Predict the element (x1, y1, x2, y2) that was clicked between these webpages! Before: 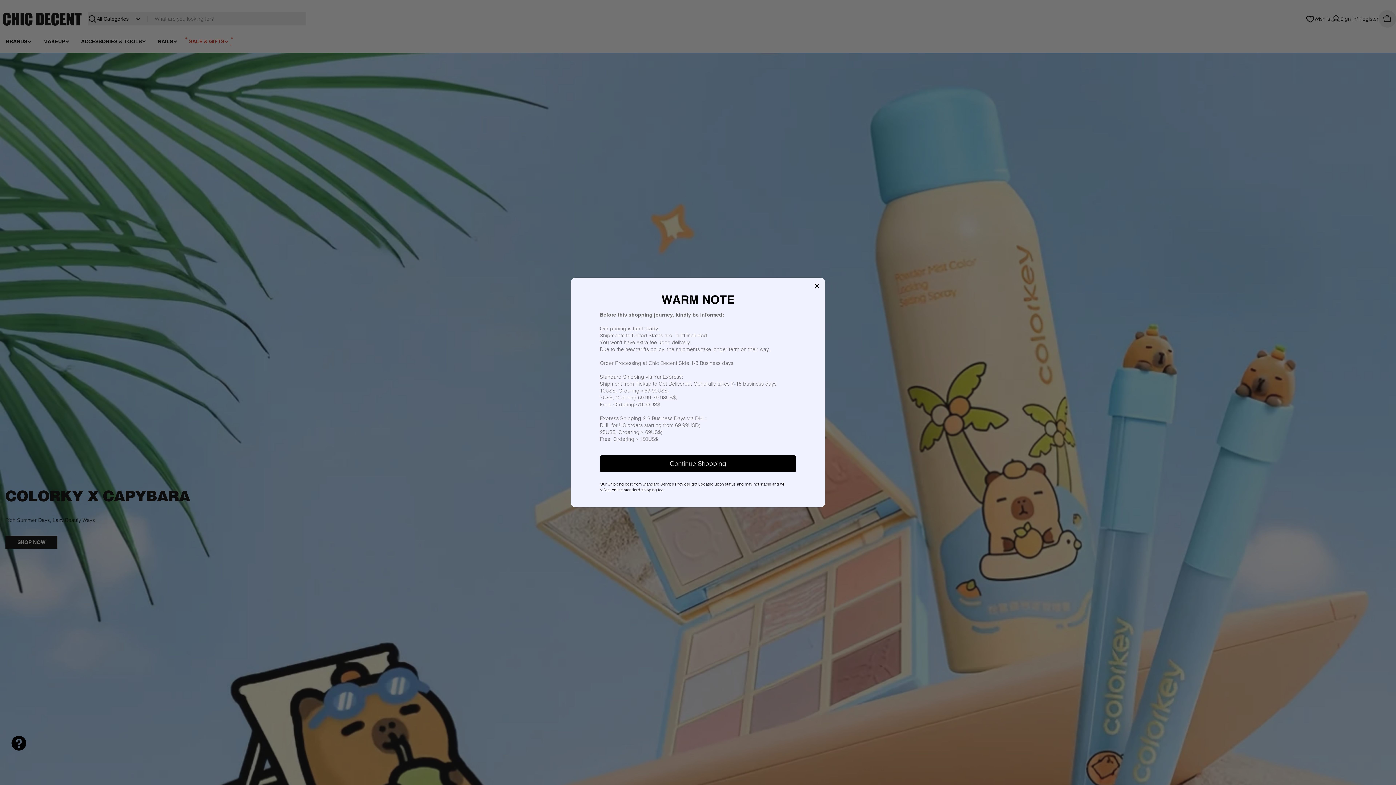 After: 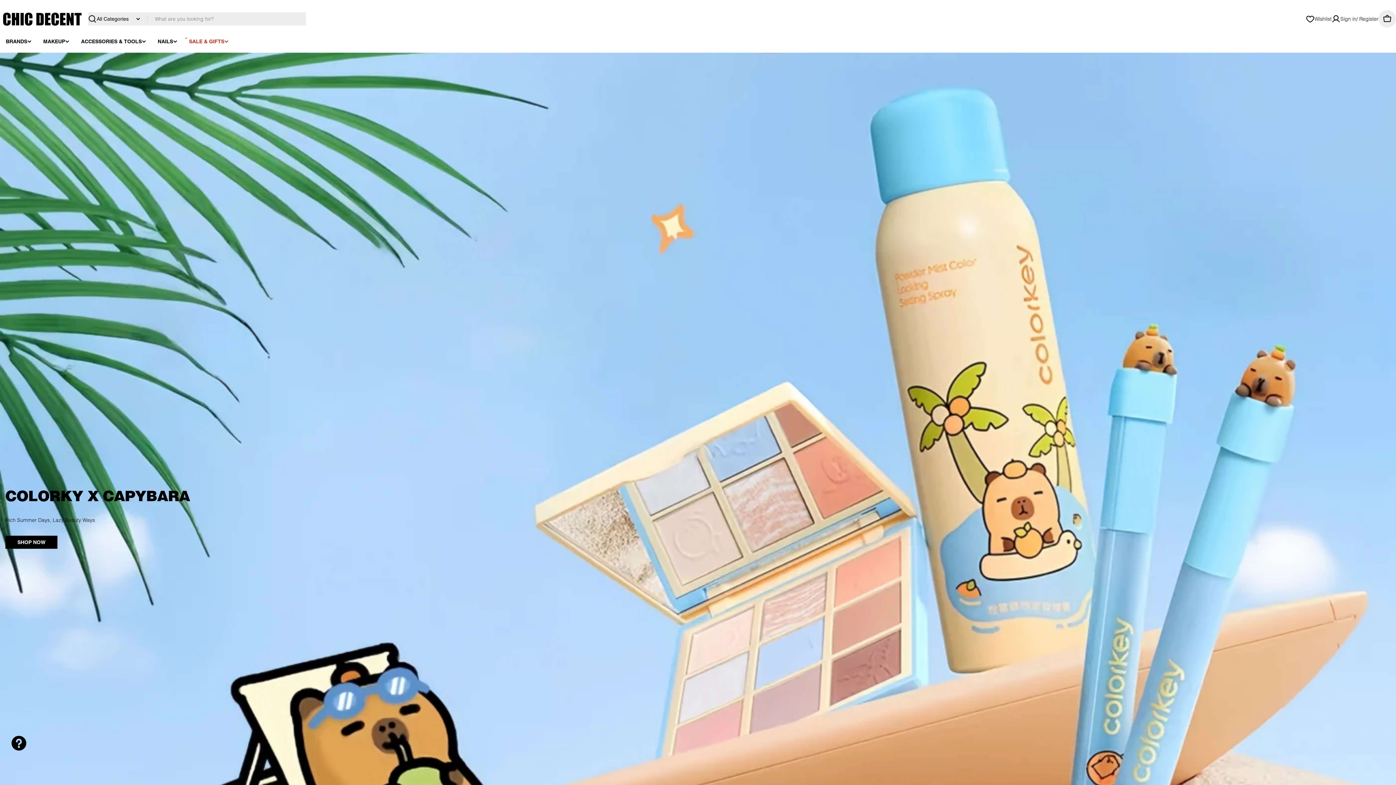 Action: bbox: (600, 455, 796, 472) label: Continue Shopping